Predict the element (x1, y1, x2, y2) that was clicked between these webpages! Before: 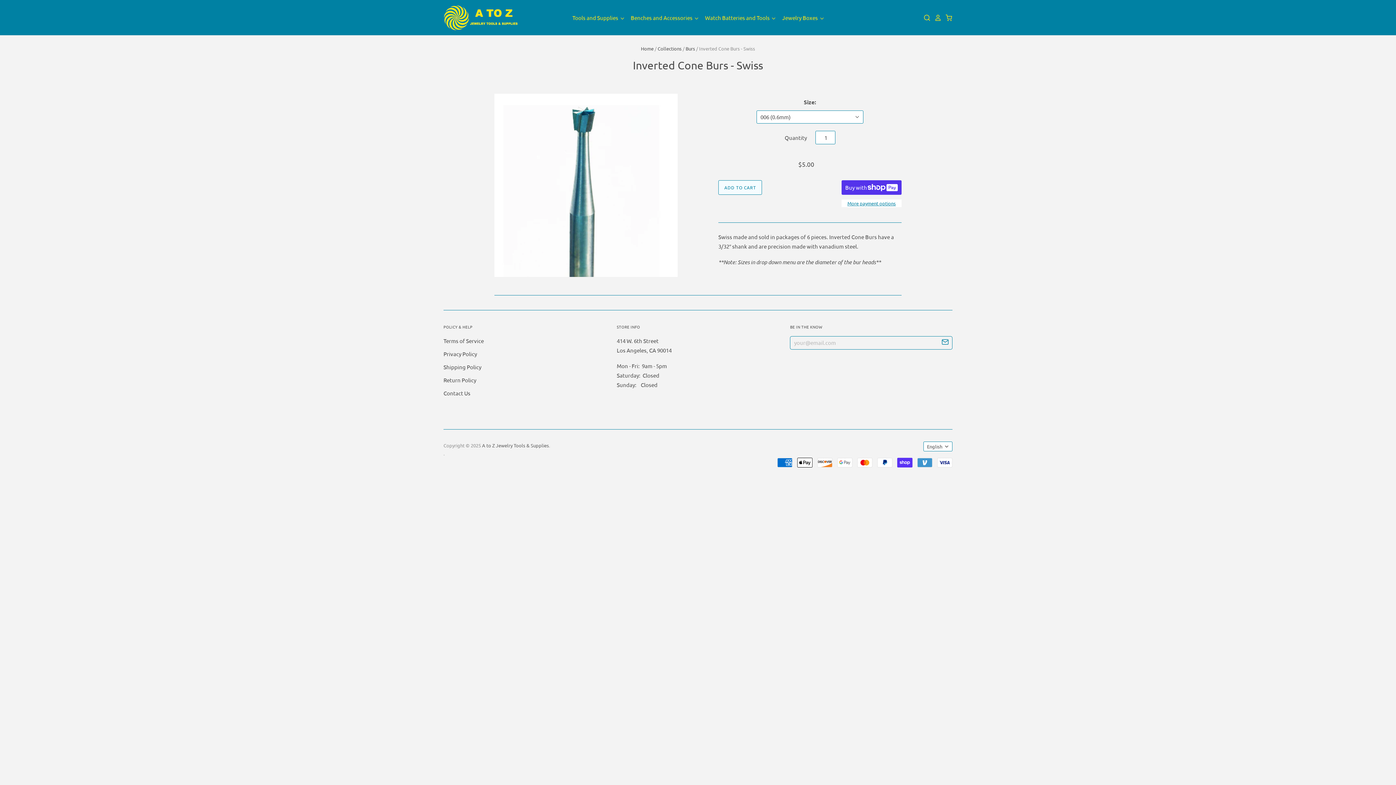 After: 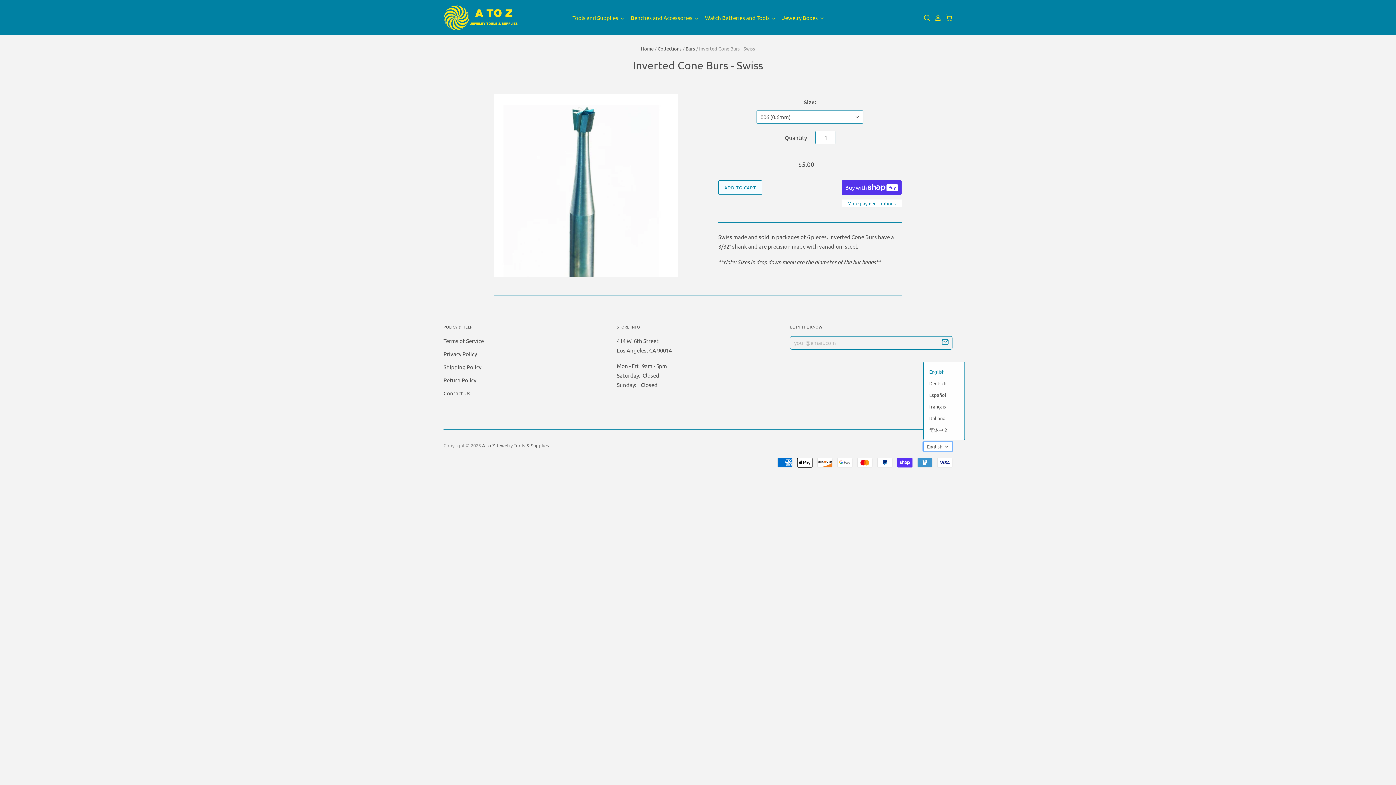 Action: label: English bbox: (923, 441, 952, 451)